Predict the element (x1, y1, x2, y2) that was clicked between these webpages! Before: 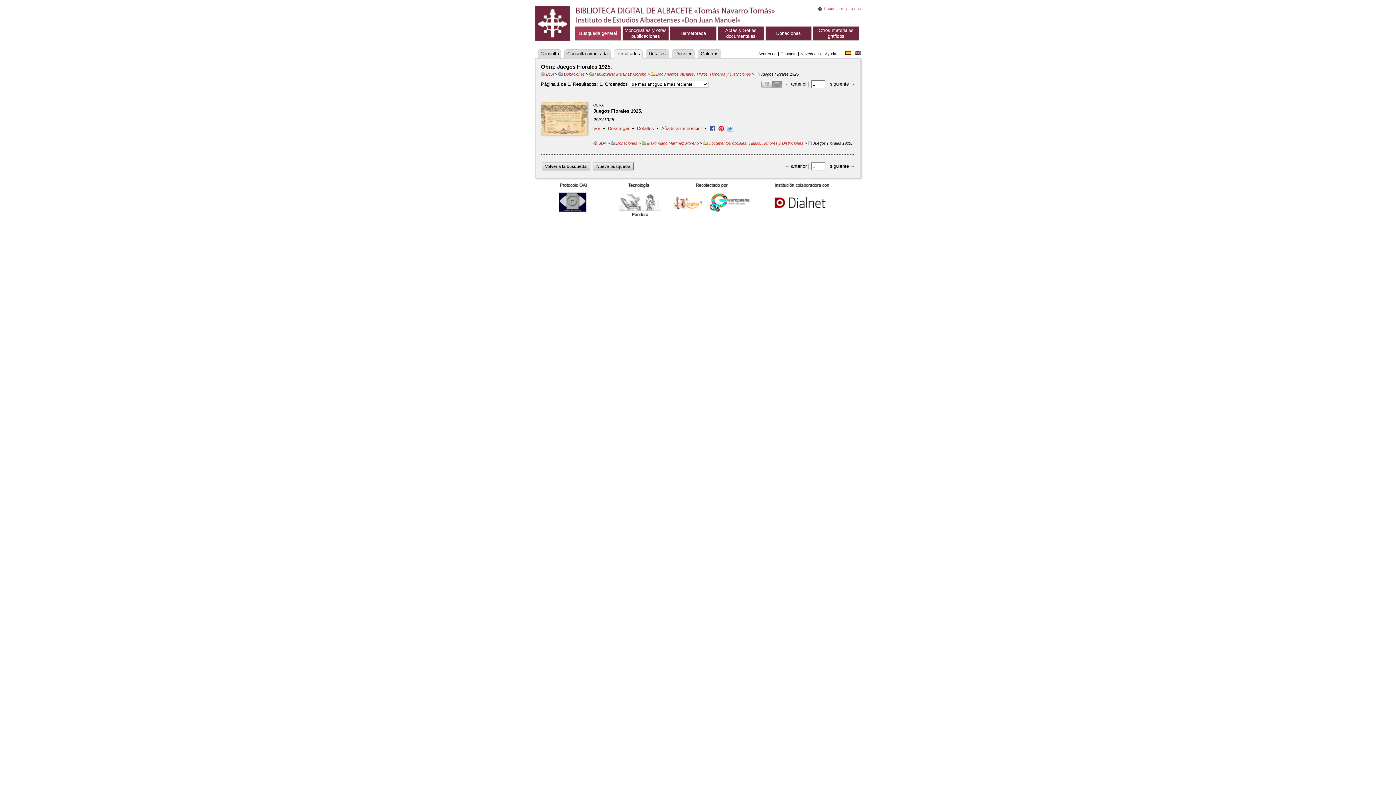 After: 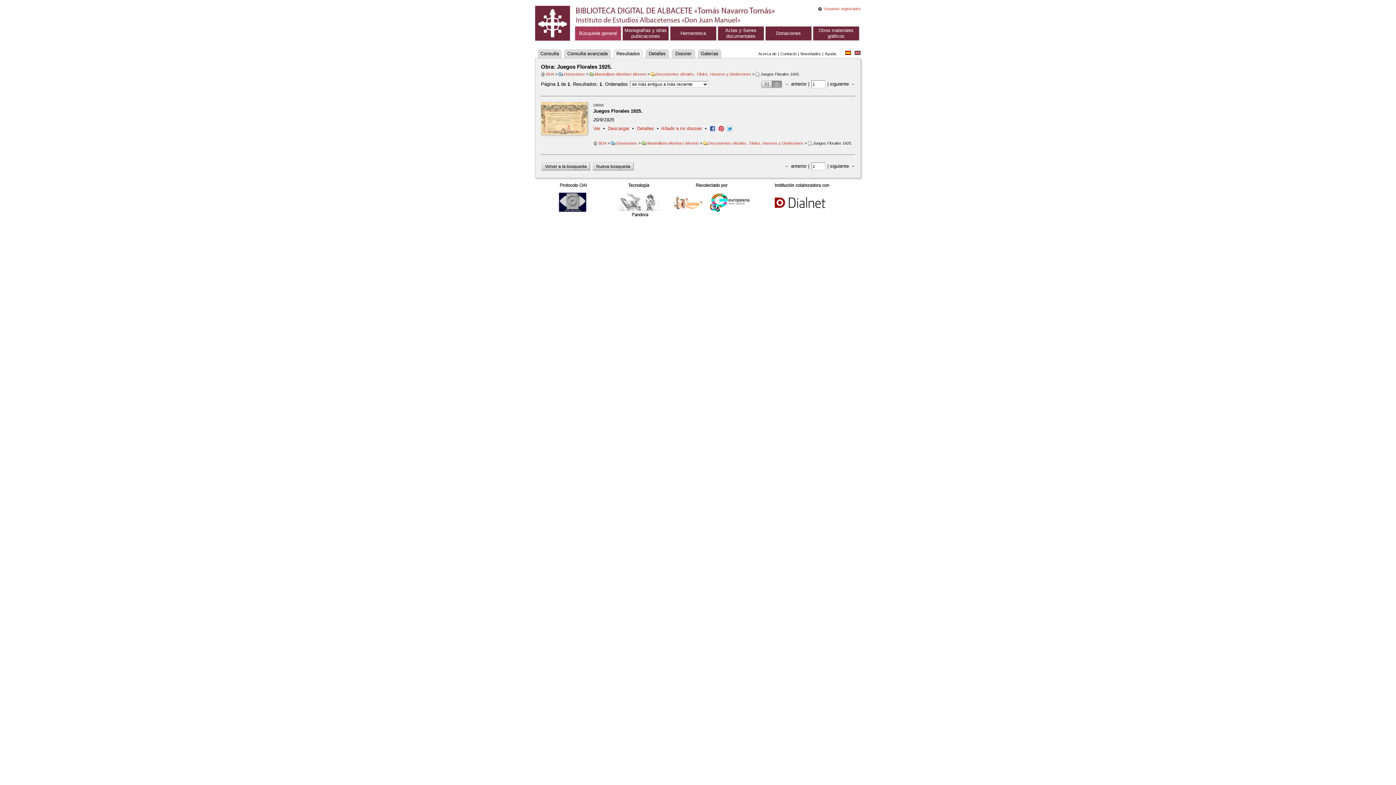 Action: bbox: (727, 125, 733, 131)